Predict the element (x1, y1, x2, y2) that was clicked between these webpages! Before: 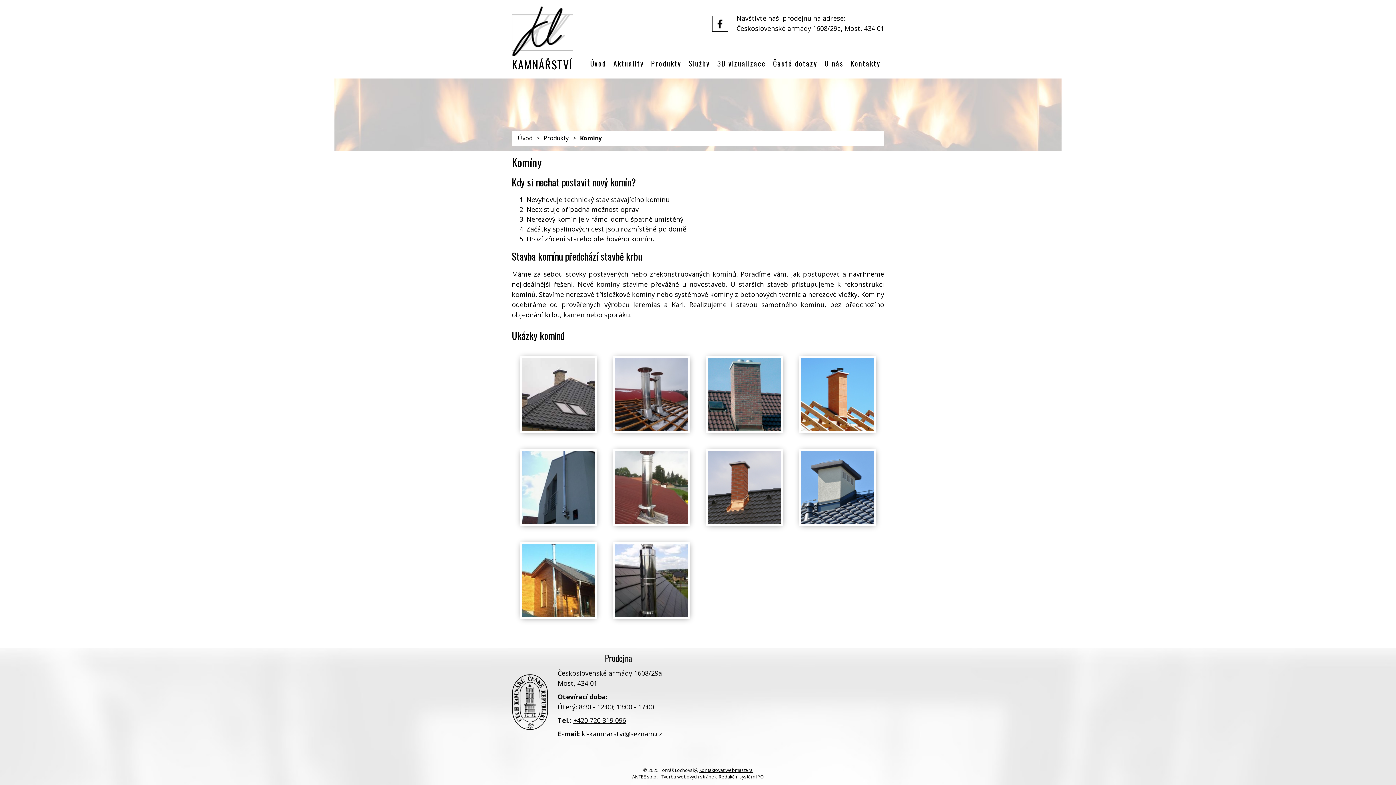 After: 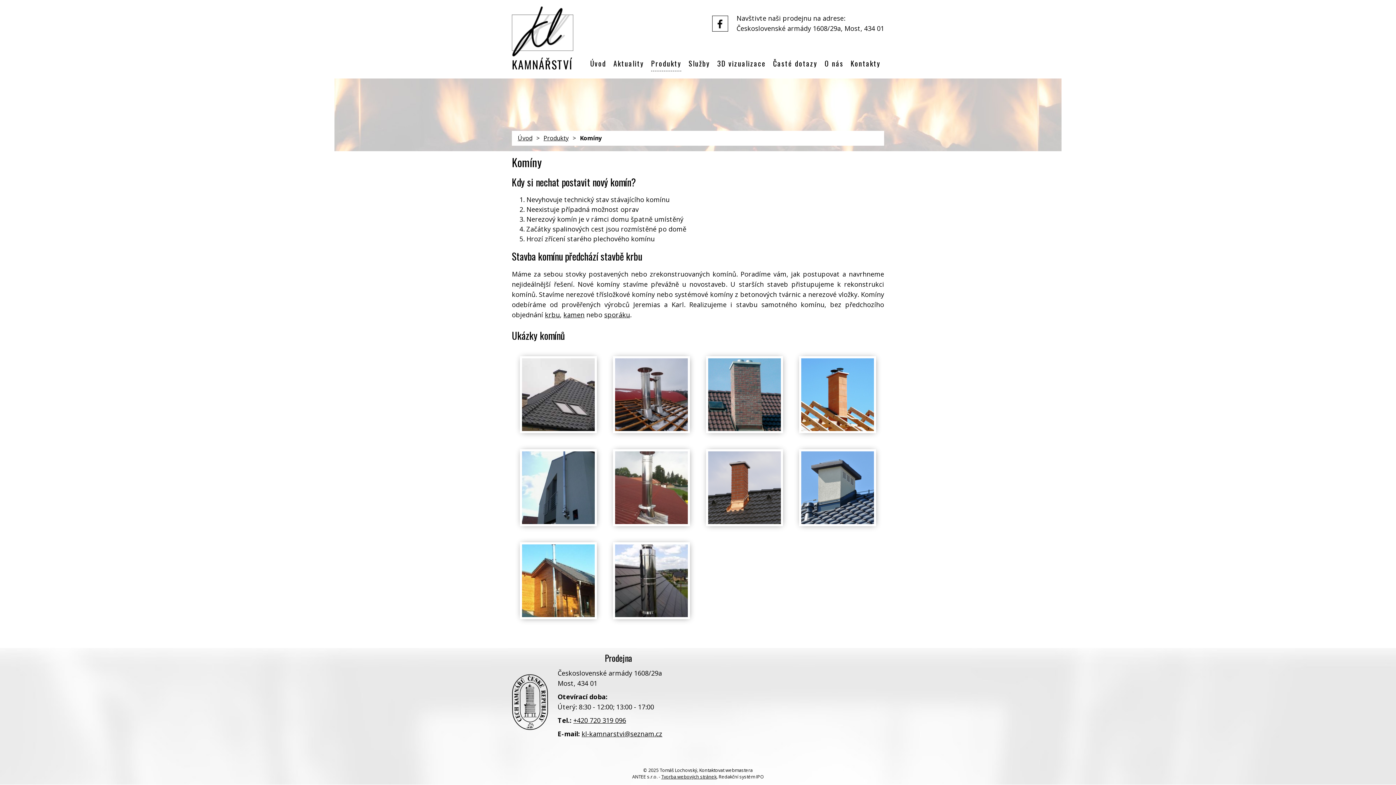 Action: bbox: (699, 767, 752, 773) label: Kontaktovat webmastera